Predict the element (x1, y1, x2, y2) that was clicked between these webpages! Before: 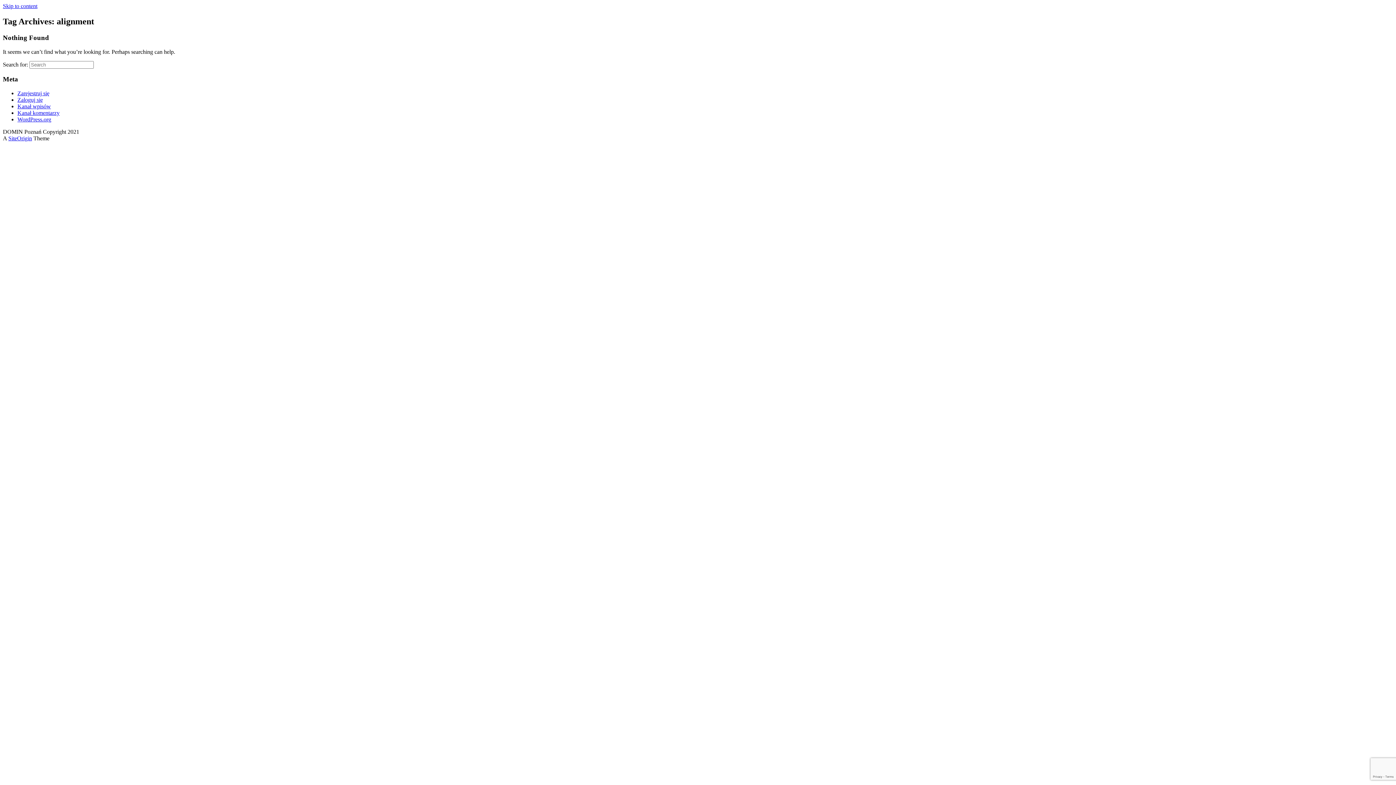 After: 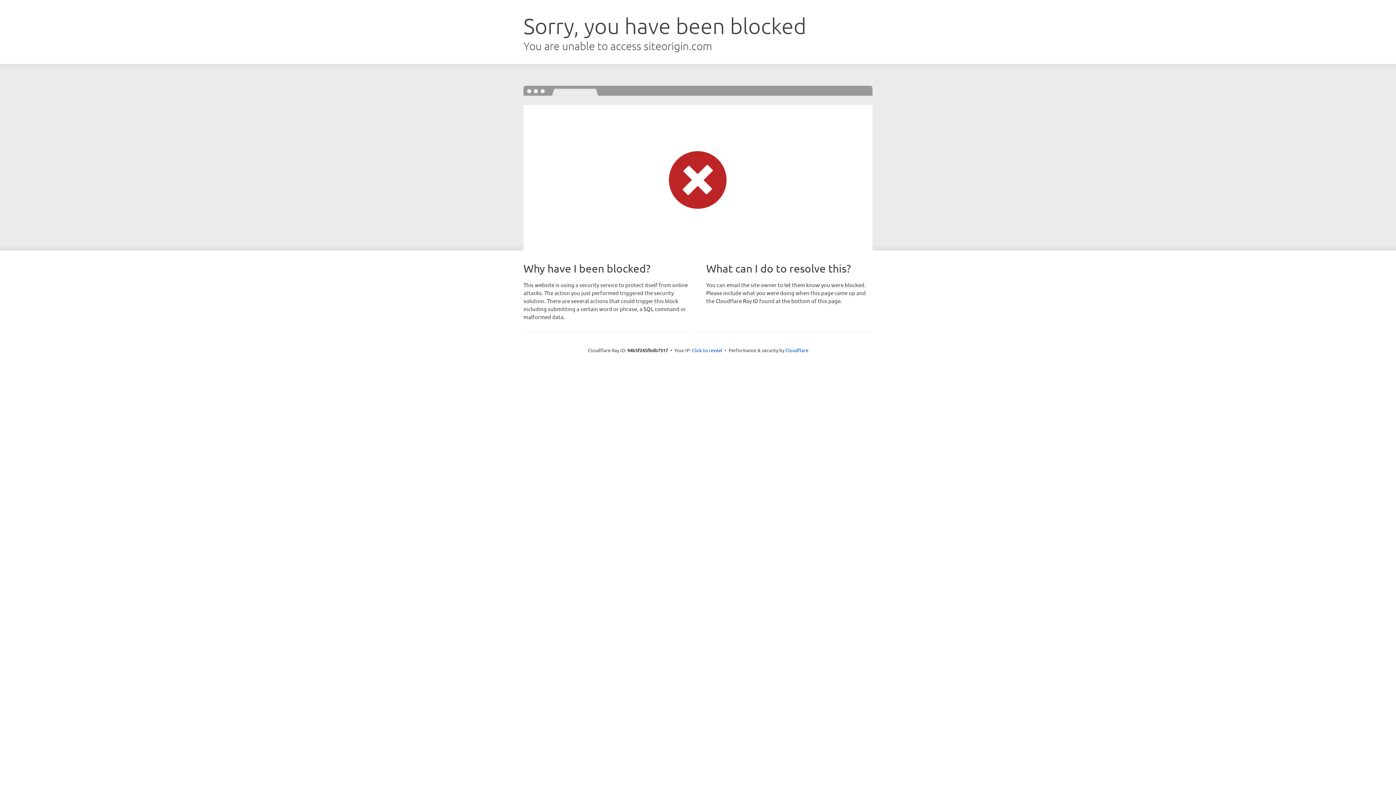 Action: bbox: (8, 135, 32, 141) label: SiteOrigin